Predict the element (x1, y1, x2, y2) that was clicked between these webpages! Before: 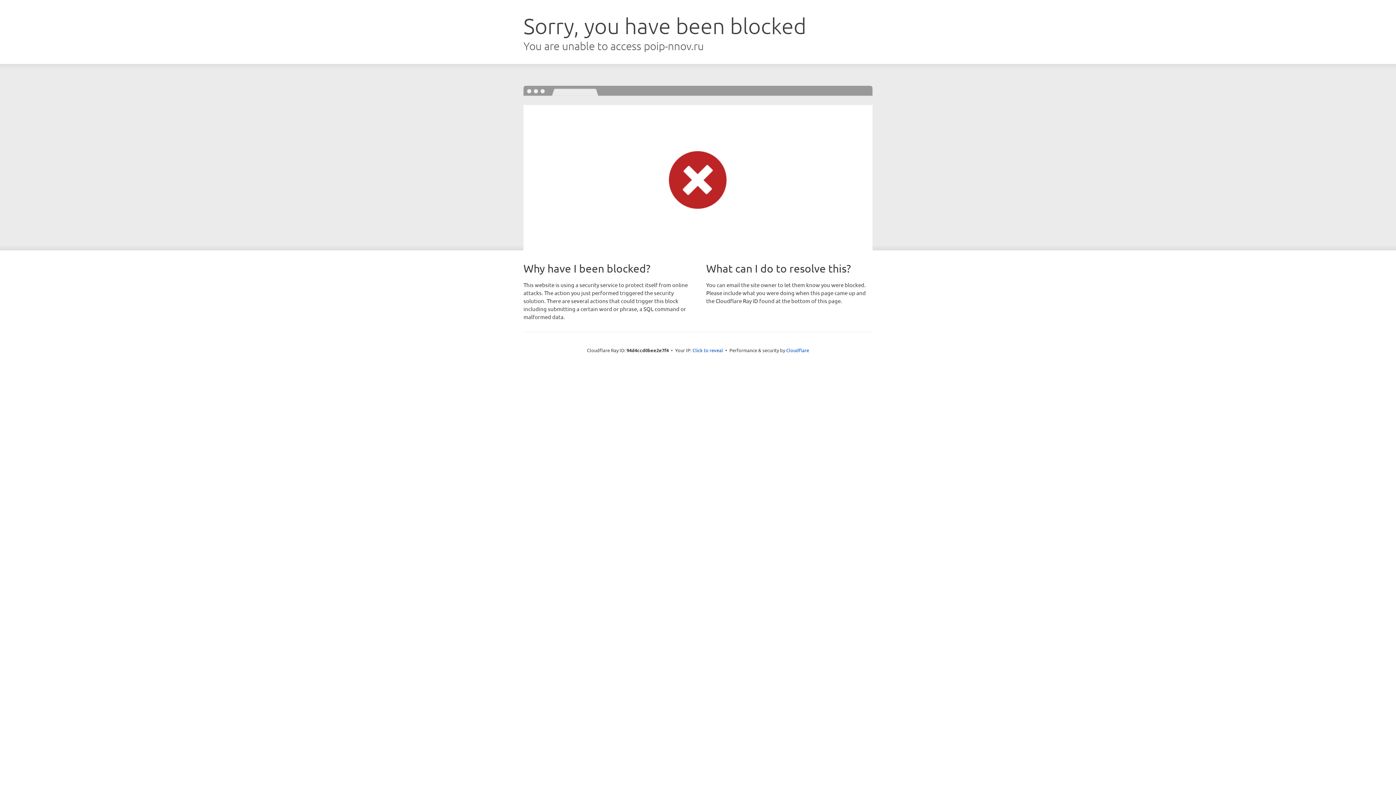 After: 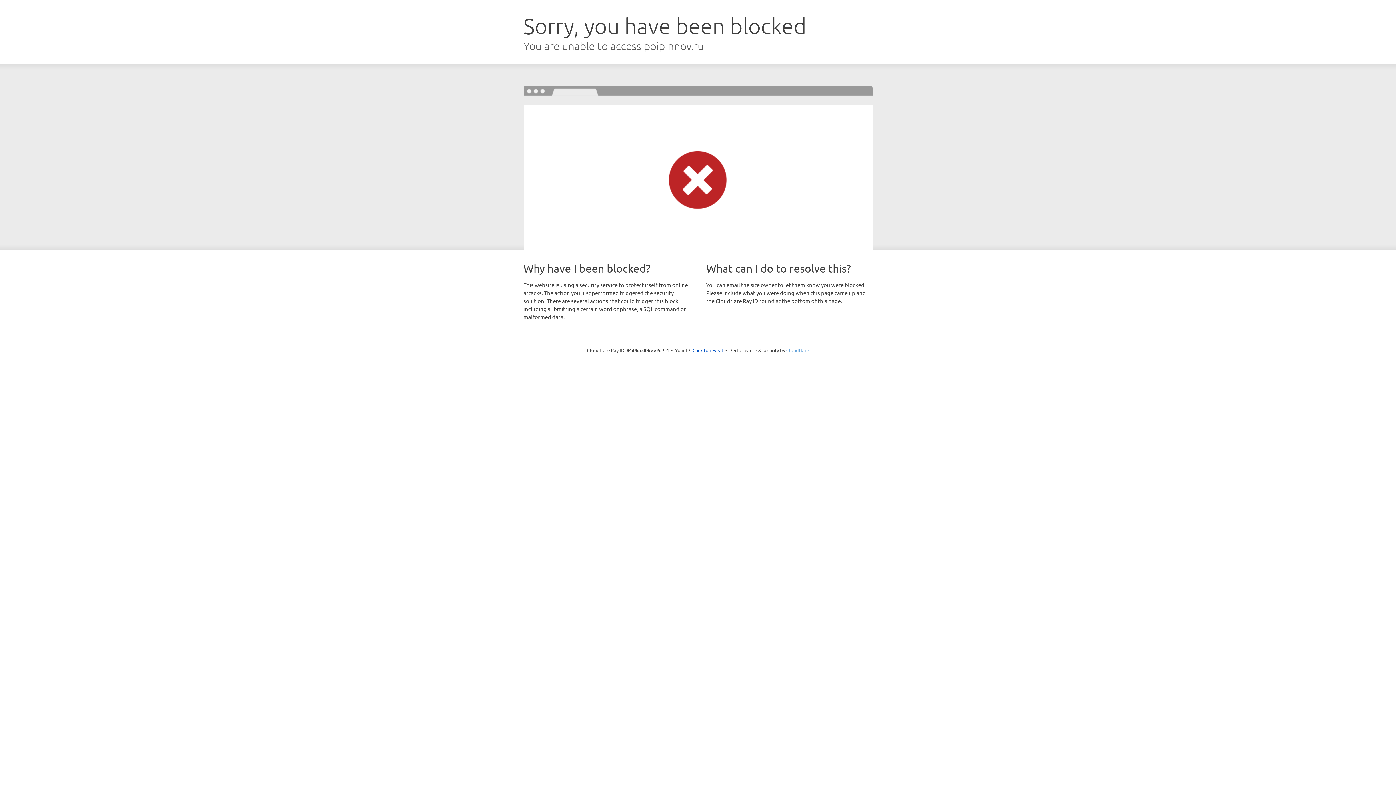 Action: label: Cloudflare bbox: (786, 347, 809, 353)